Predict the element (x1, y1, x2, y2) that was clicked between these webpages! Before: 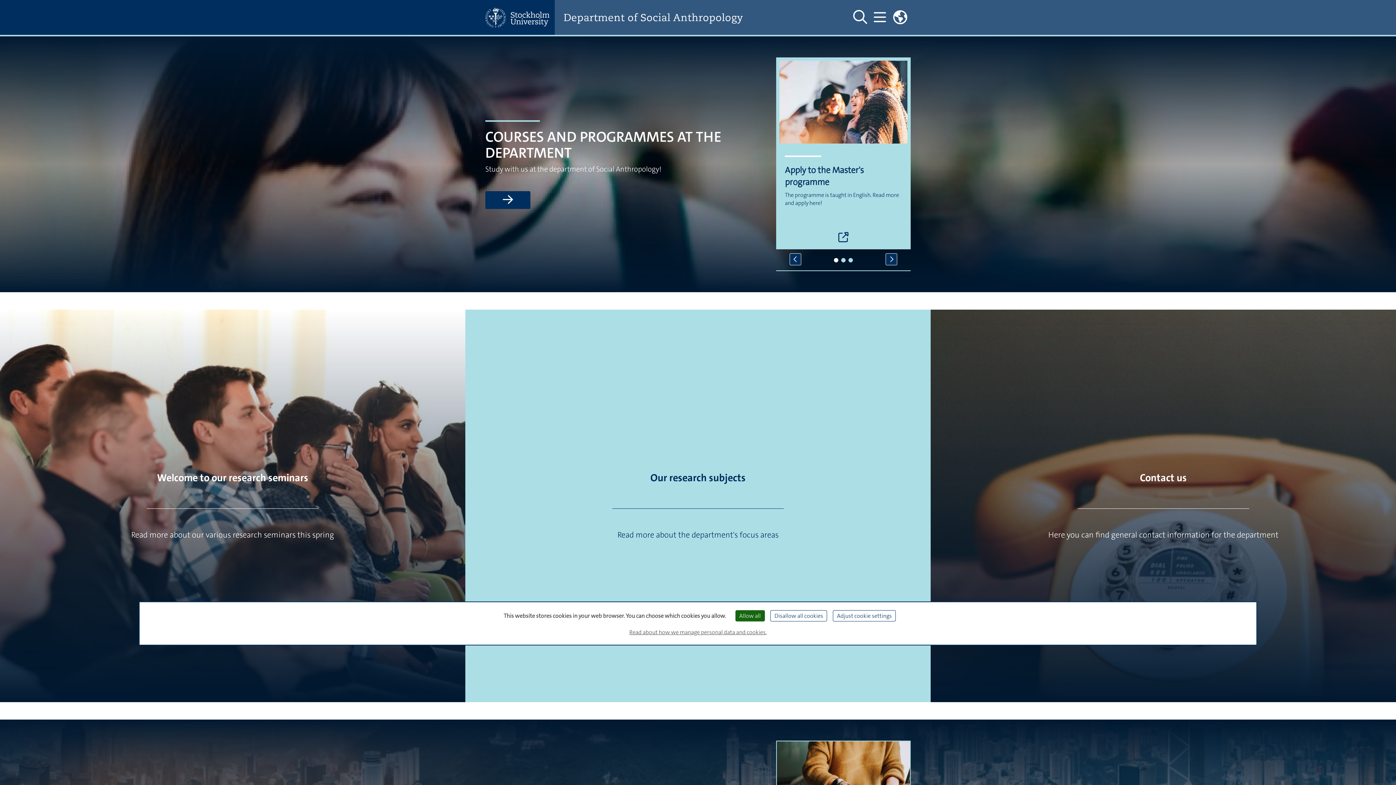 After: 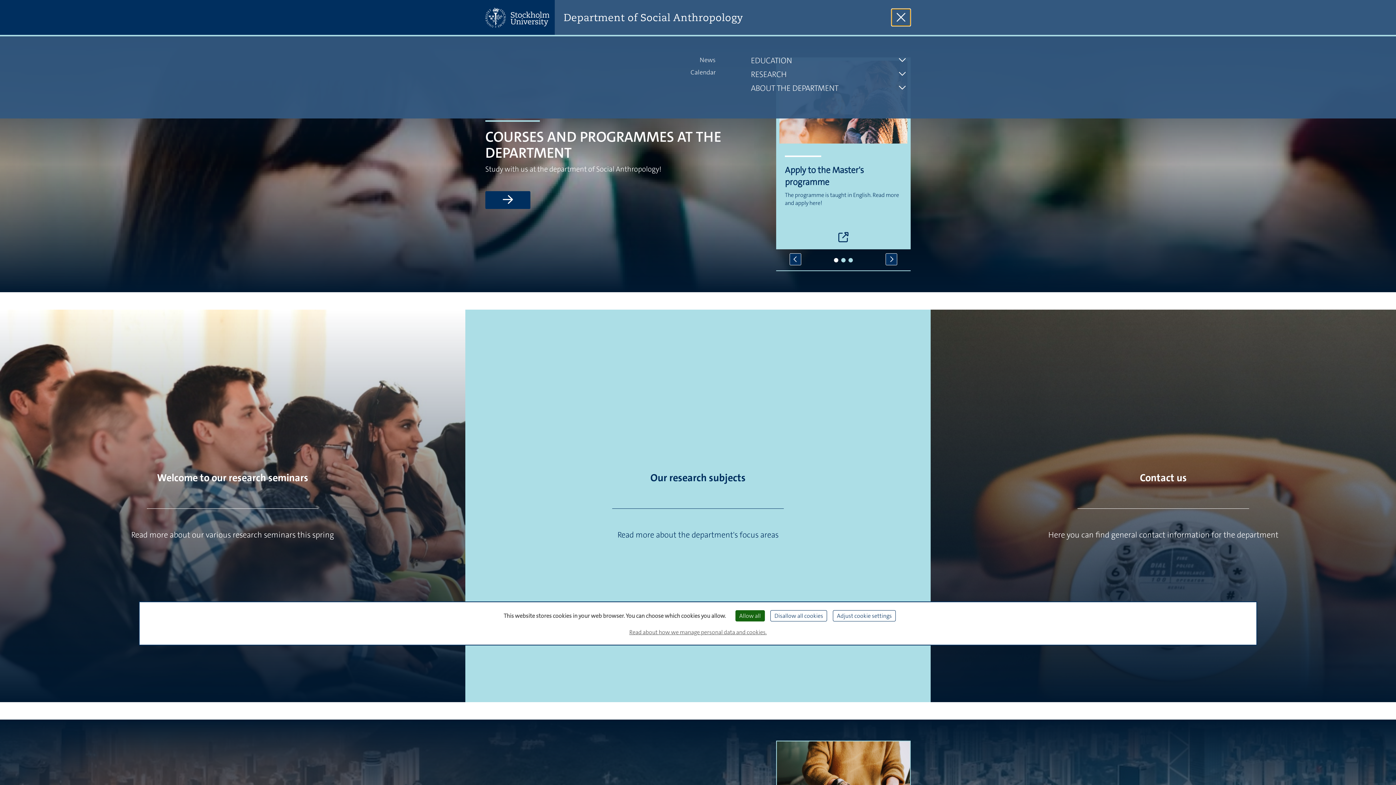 Action: label: Show and hide main menu bbox: (870, 8, 889, 26)